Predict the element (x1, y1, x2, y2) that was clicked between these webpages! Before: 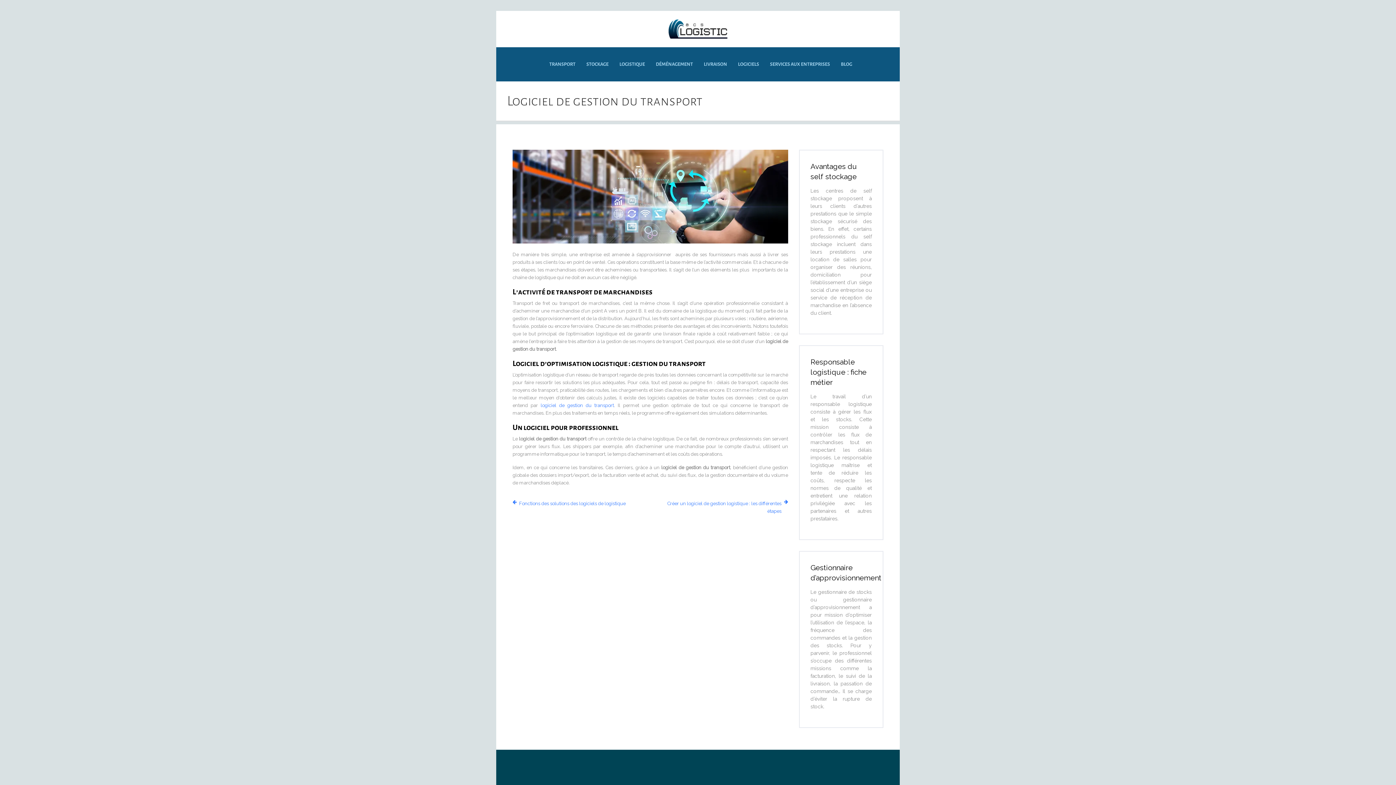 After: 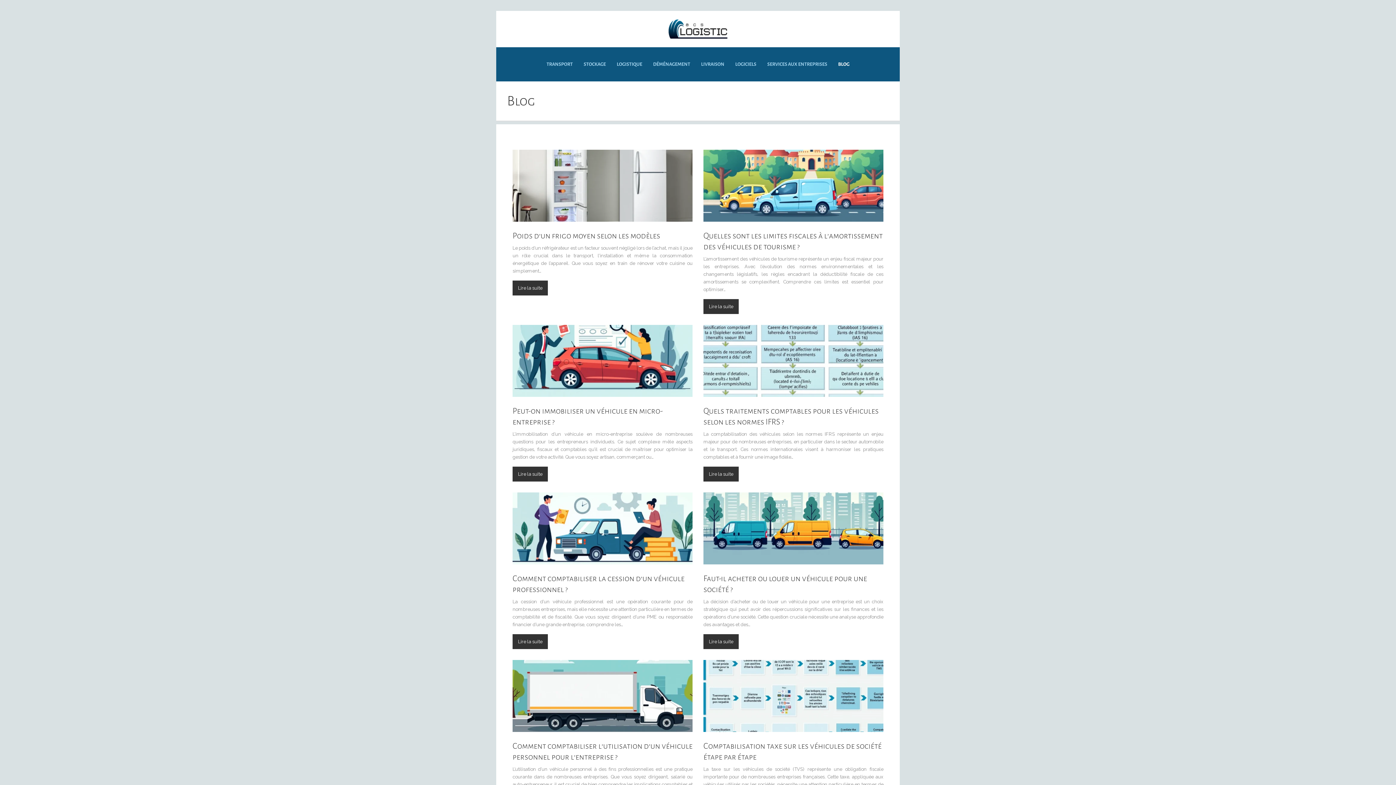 Action: bbox: (841, 60, 852, 68) label: BLOG